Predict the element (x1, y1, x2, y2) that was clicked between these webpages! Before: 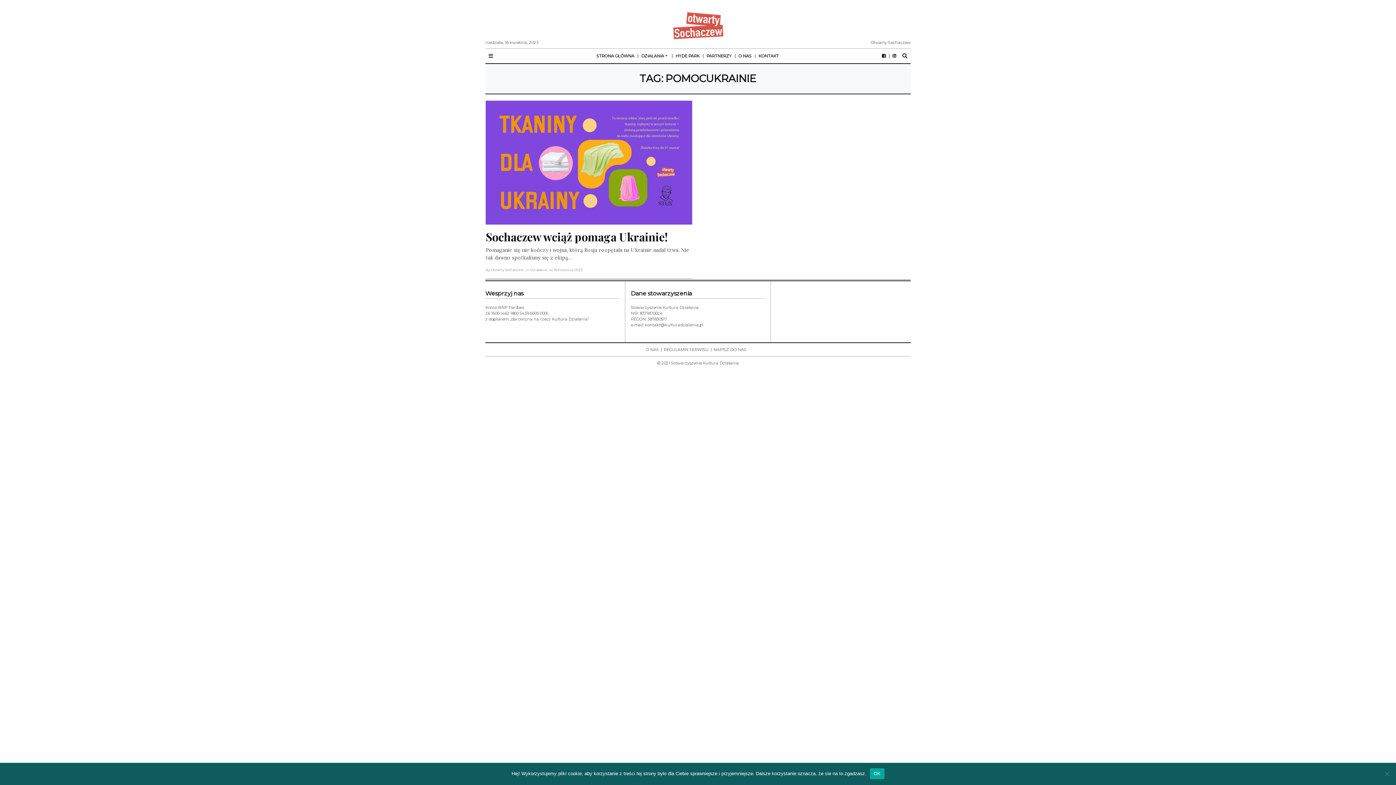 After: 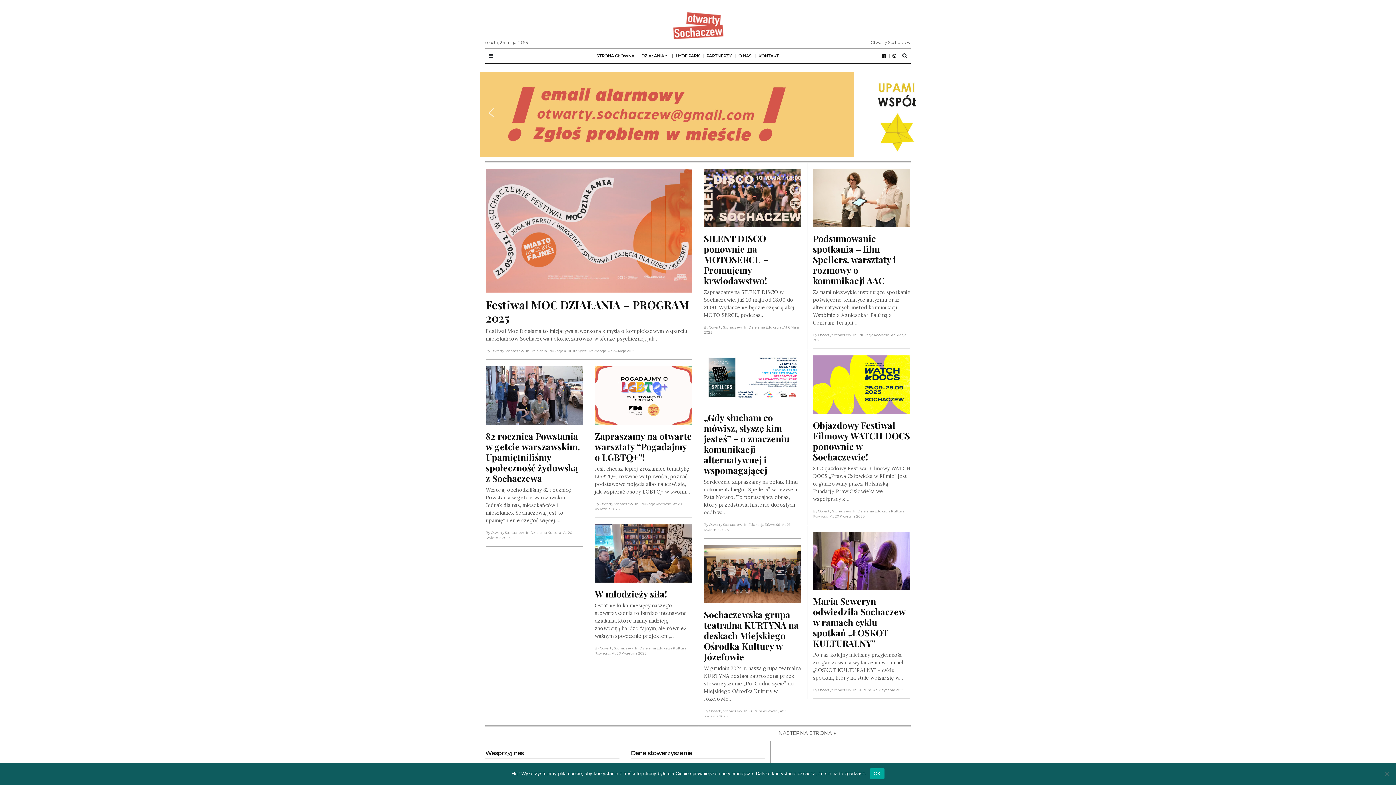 Action: bbox: (593, 50, 637, 61) label: STRONA GŁÓWNA